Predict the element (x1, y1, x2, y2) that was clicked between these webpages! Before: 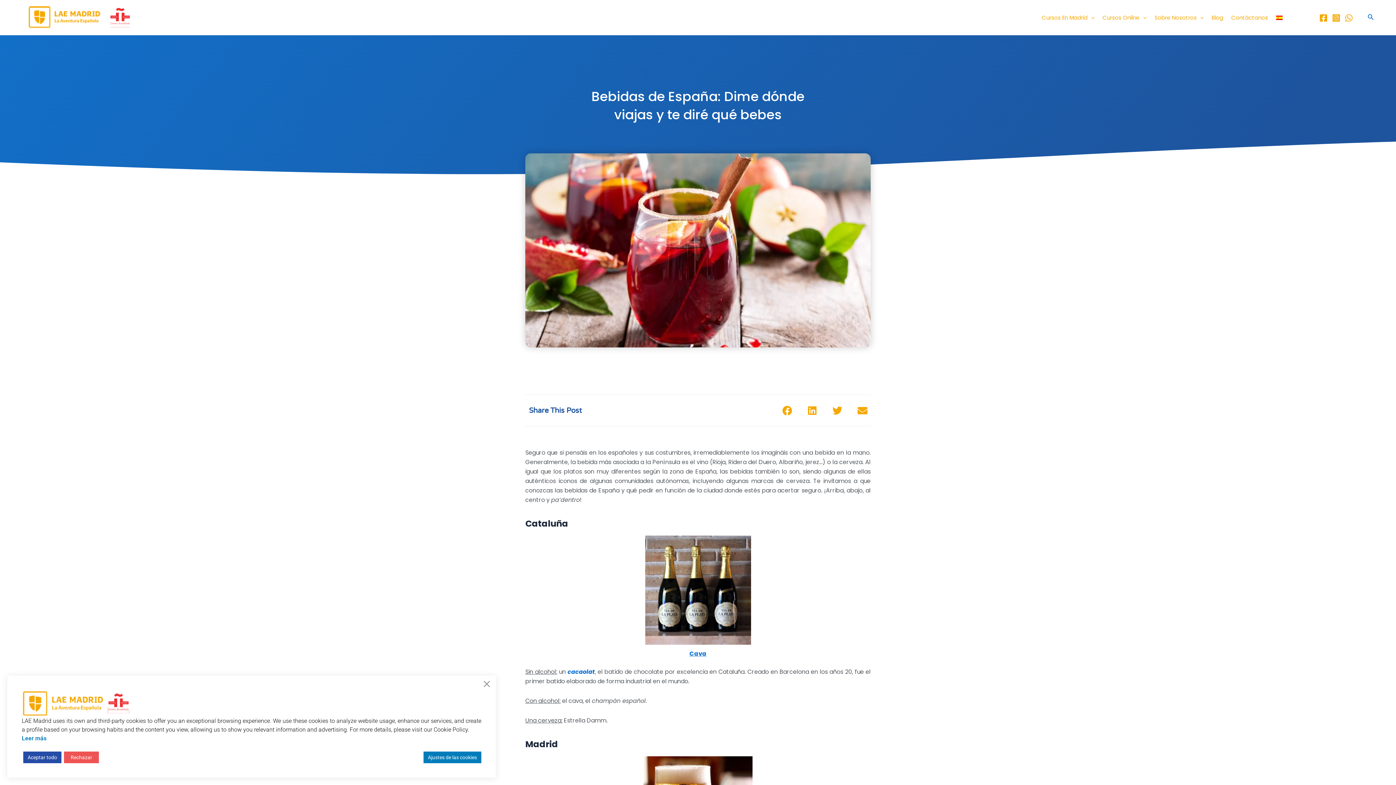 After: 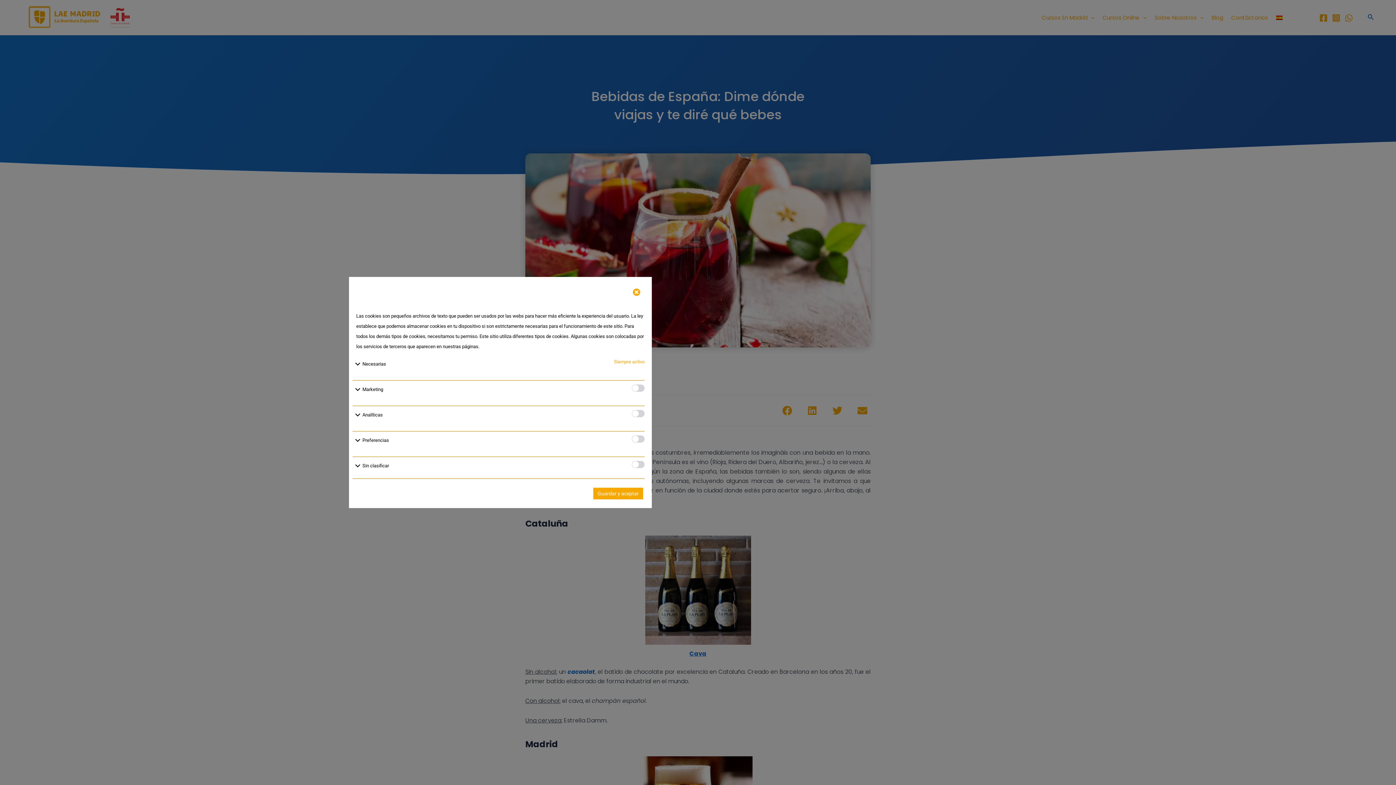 Action: label: Cookie Settings bbox: (423, 752, 481, 763)